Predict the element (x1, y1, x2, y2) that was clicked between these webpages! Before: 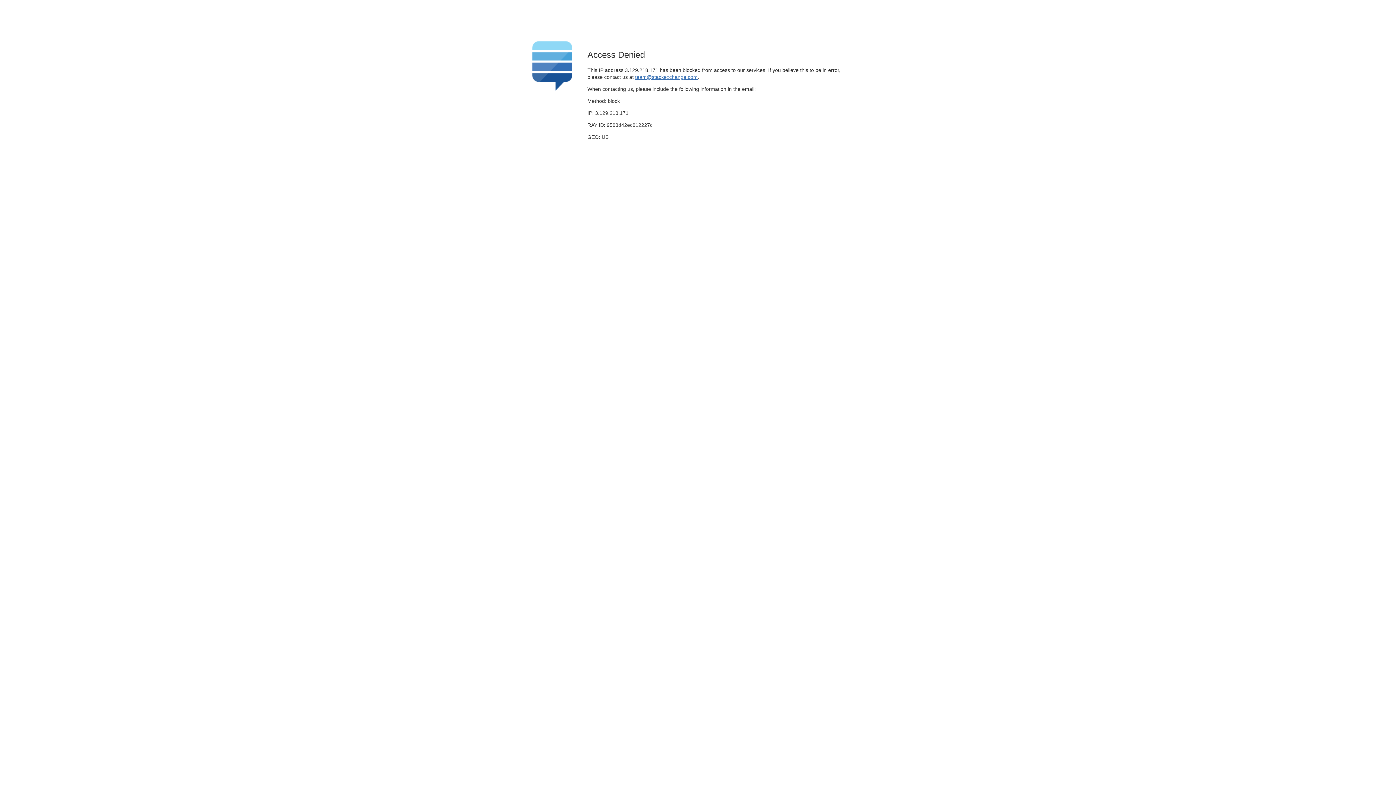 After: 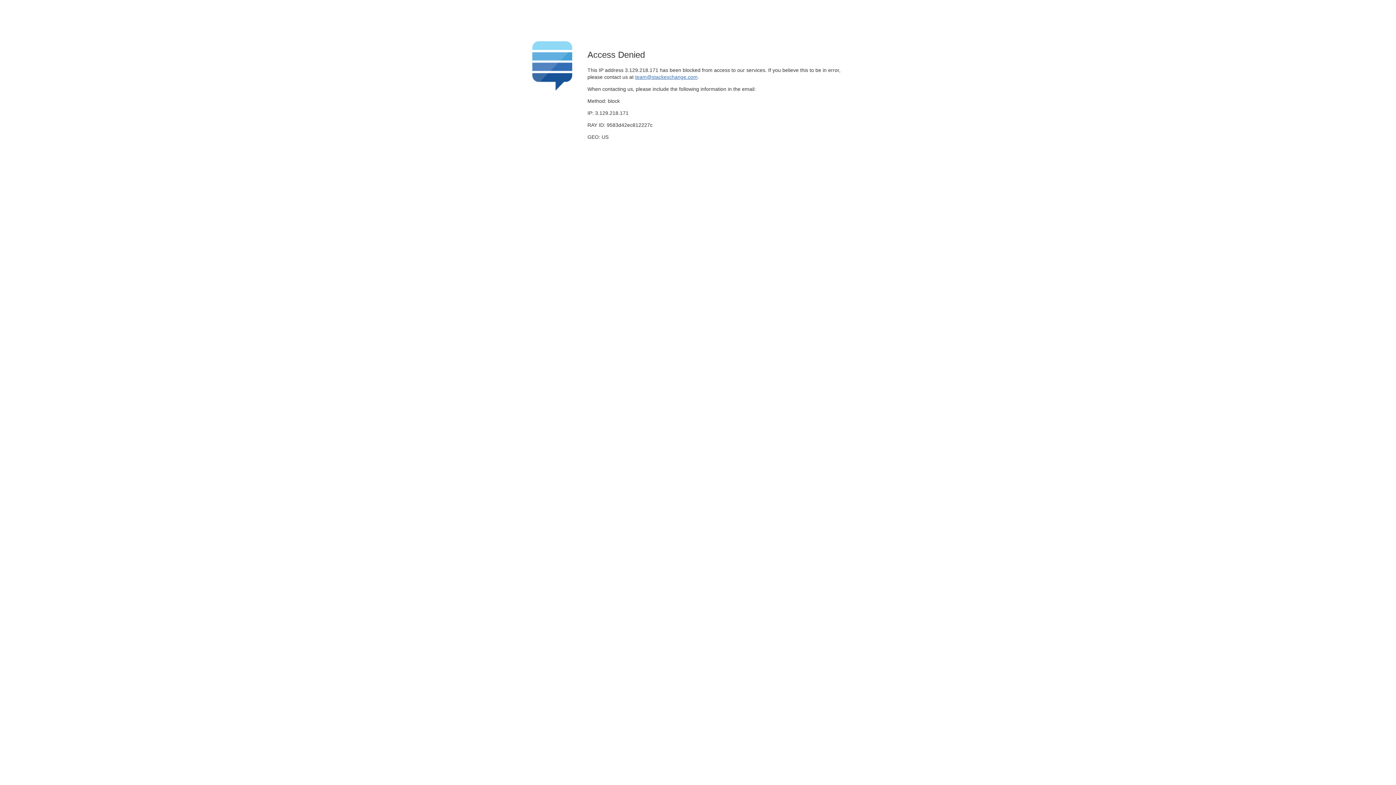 Action: label: team@stackexchange.com bbox: (635, 74, 697, 79)